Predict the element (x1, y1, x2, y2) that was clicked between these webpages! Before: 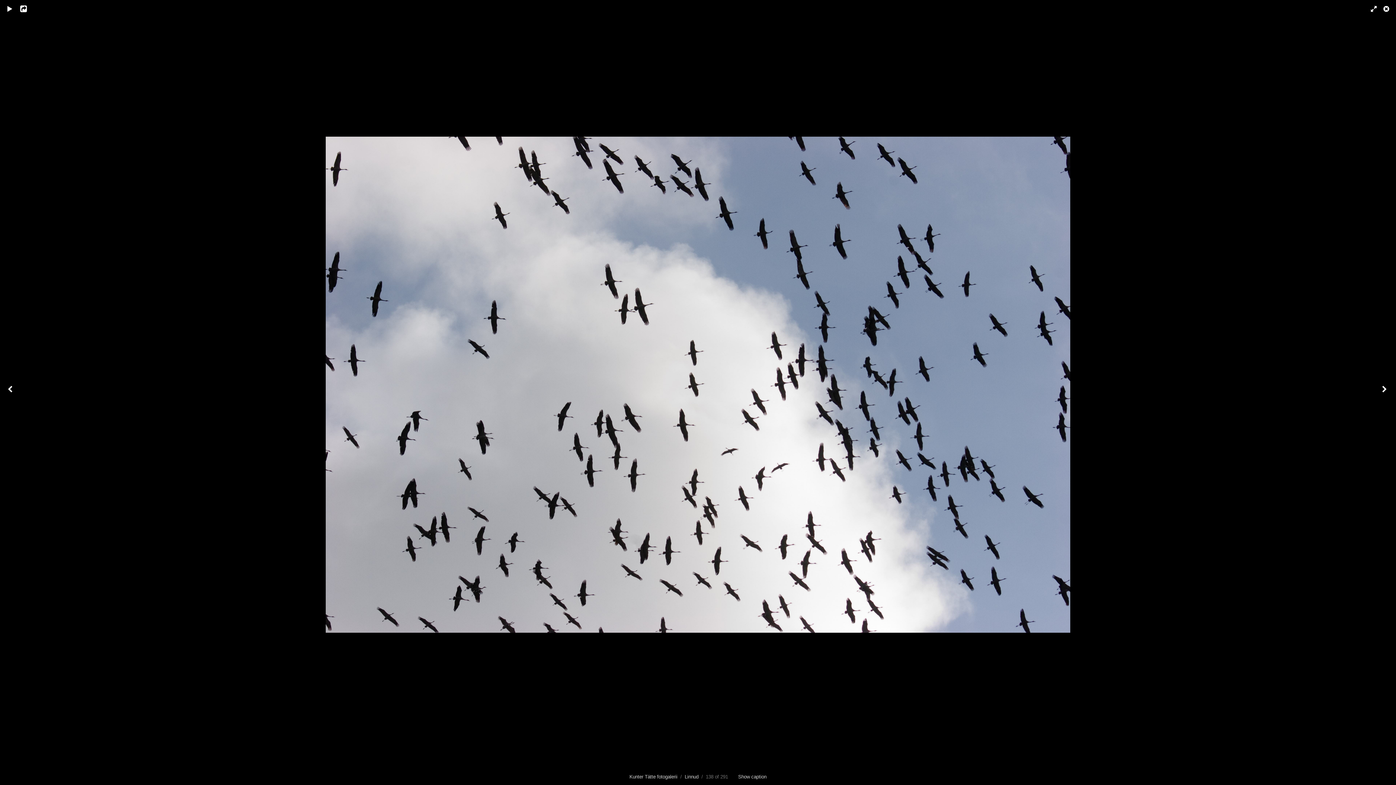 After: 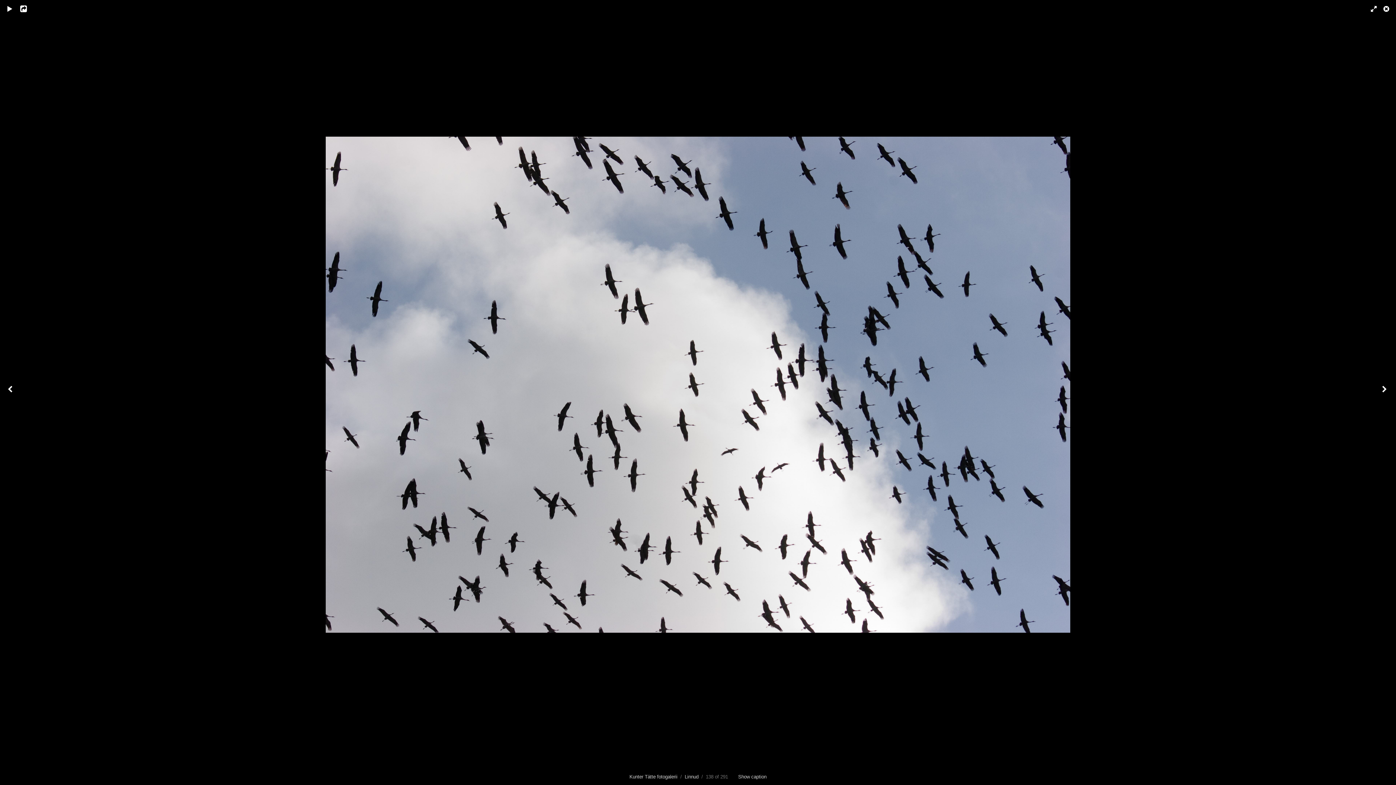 Action: bbox: (1363, 0, 1378, 18)